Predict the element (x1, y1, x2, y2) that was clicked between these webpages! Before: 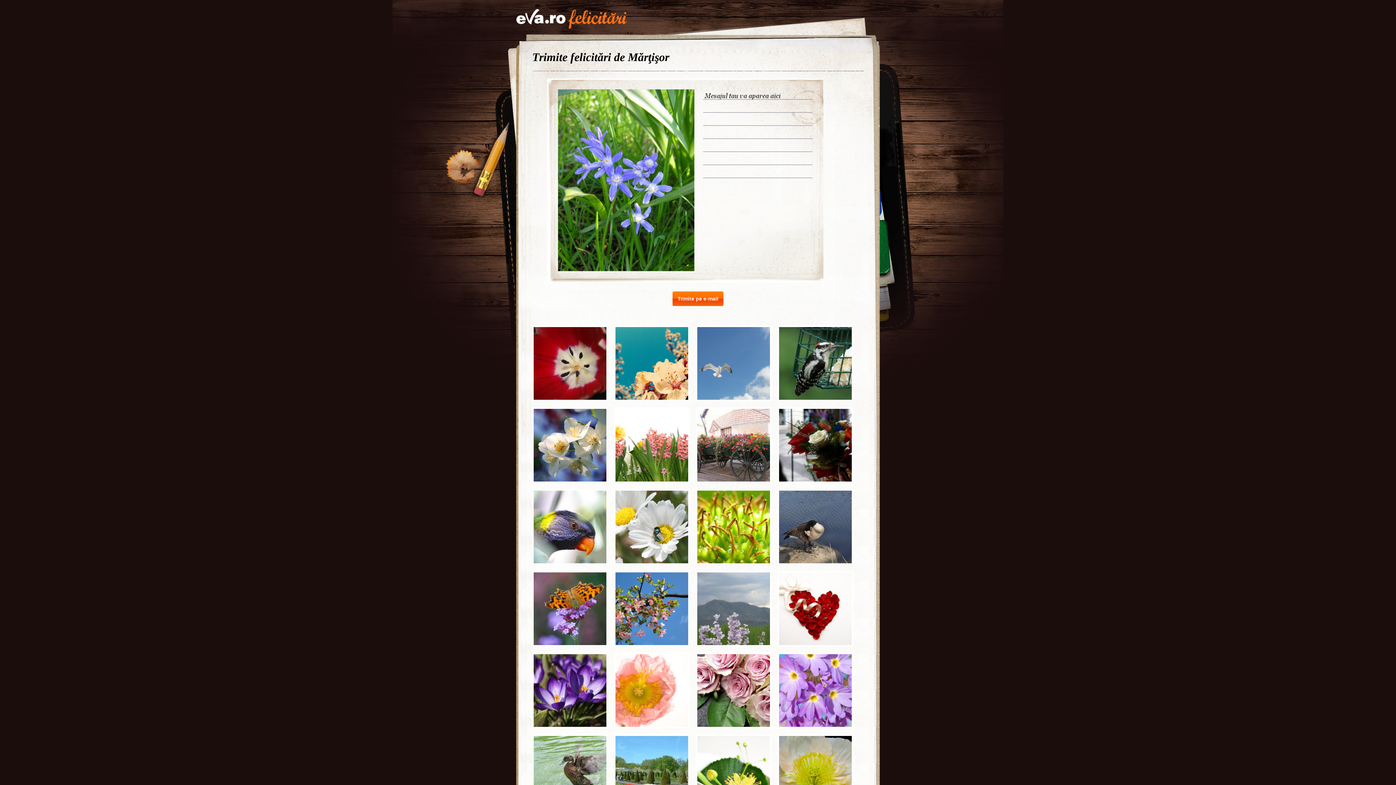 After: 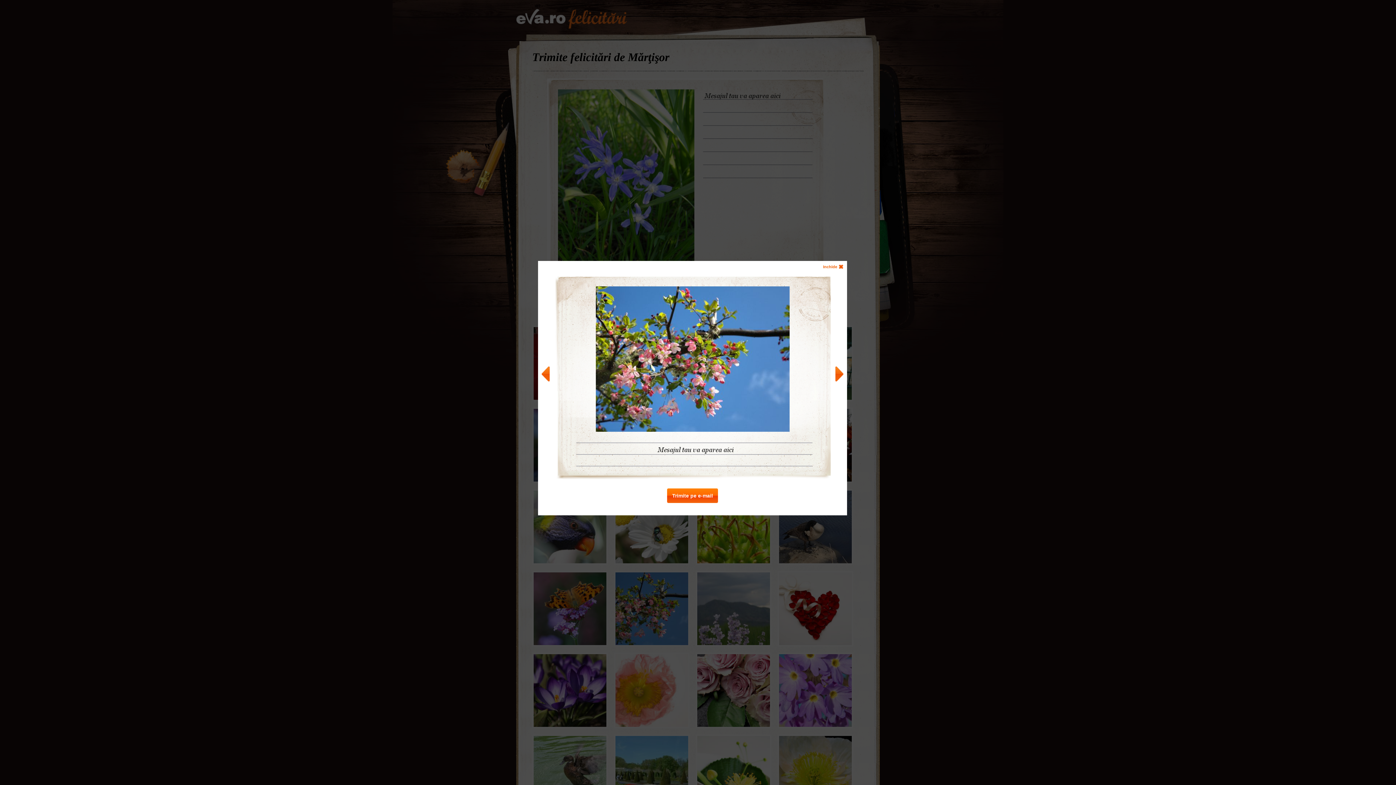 Action: bbox: (614, 571, 686, 644)